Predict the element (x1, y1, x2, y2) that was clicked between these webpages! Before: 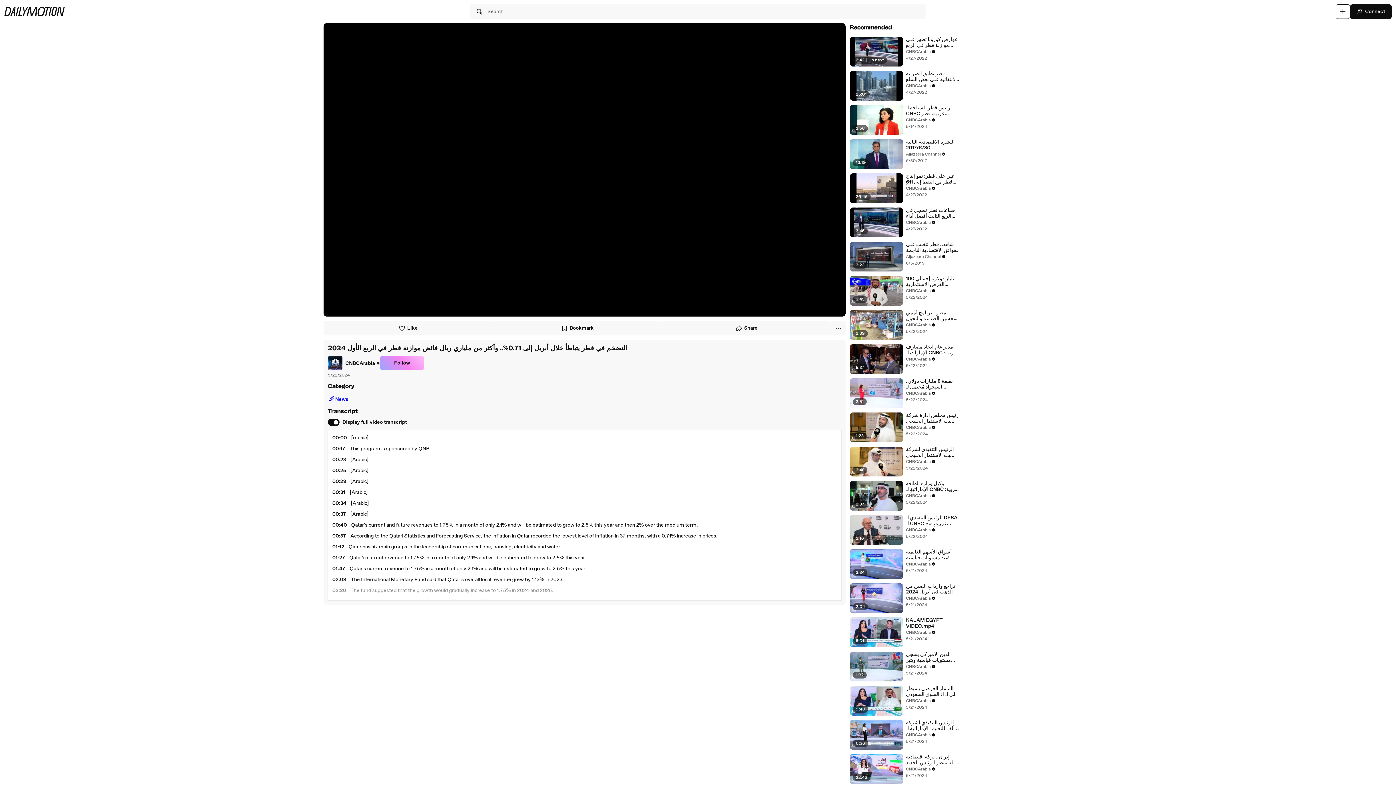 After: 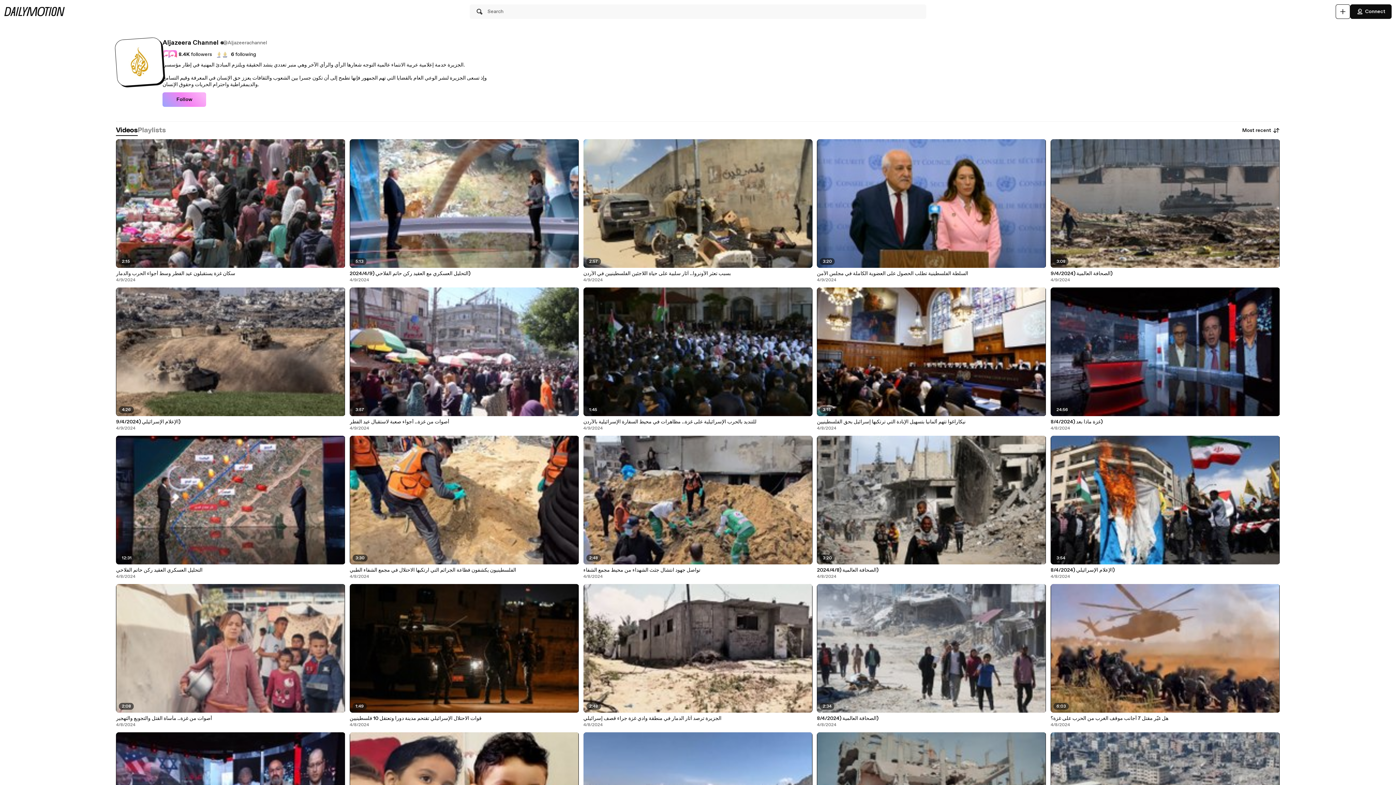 Action: label: Aljazeera Channel bbox: (906, 253, 946, 260)